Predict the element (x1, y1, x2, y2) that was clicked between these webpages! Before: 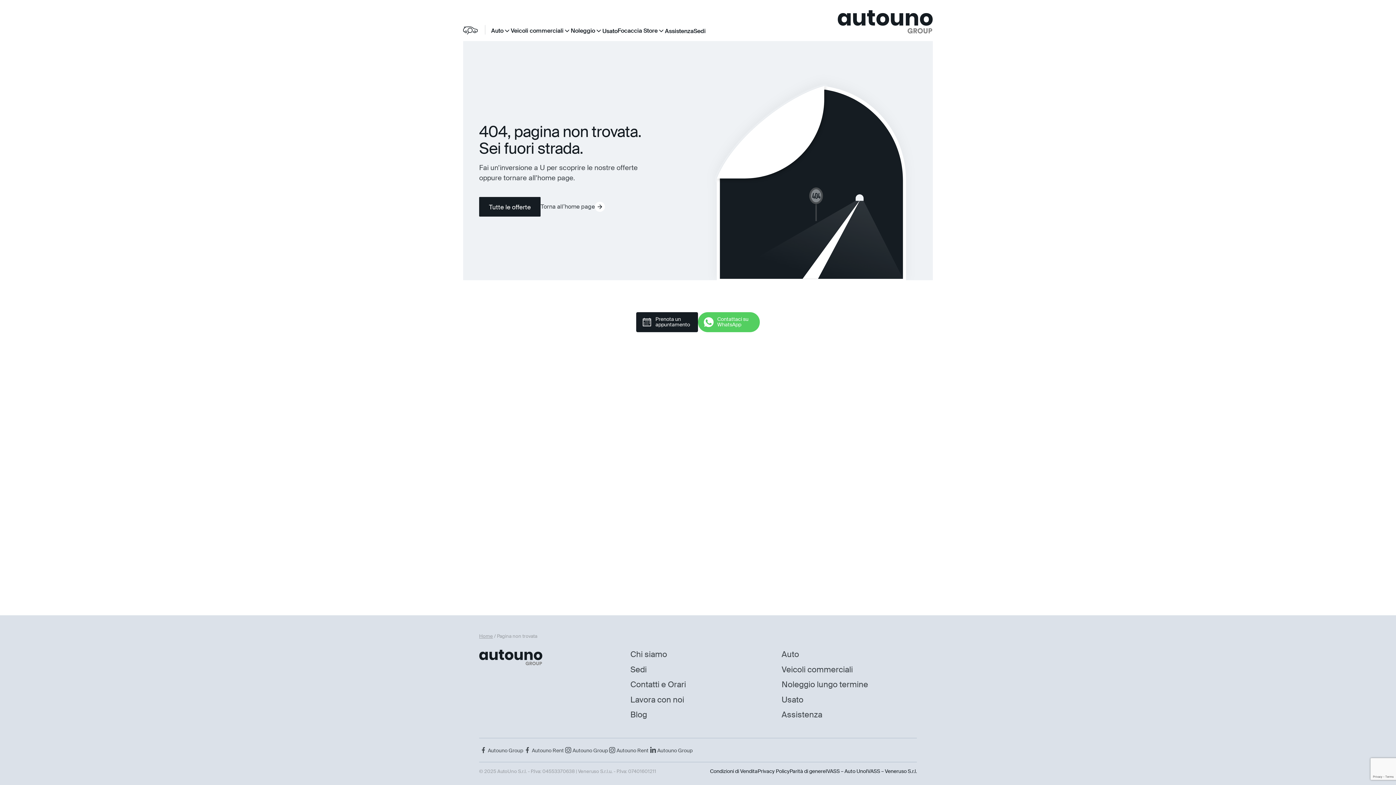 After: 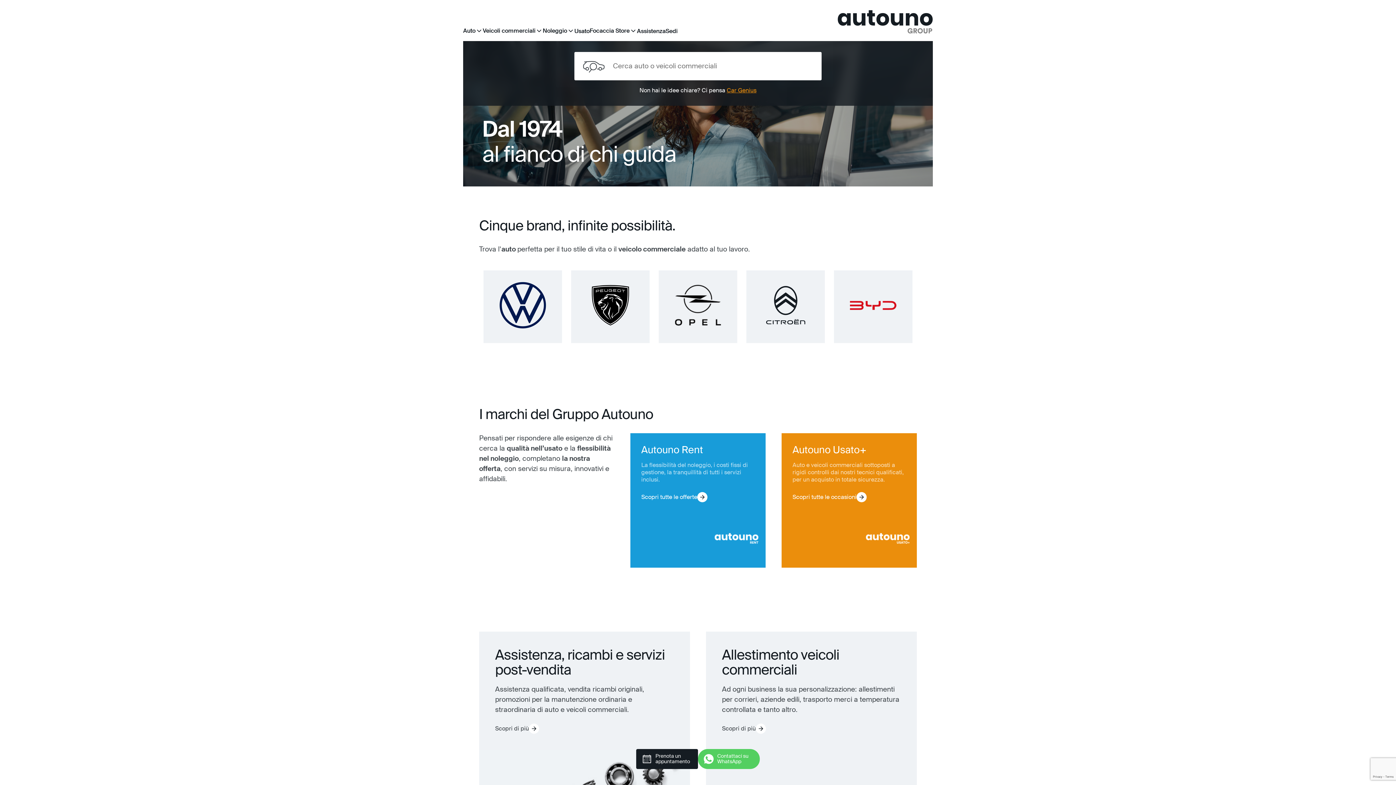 Action: bbox: (837, 10, 933, 33)